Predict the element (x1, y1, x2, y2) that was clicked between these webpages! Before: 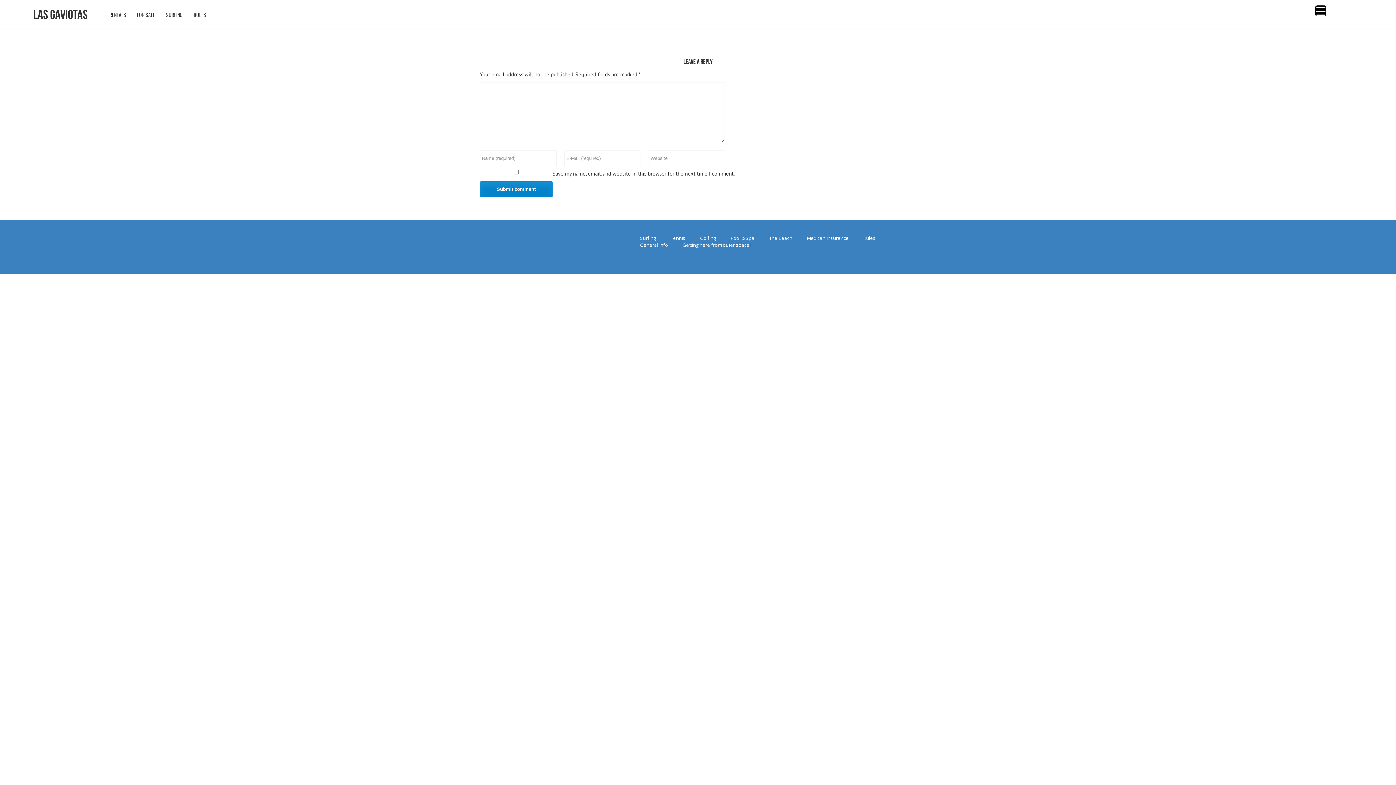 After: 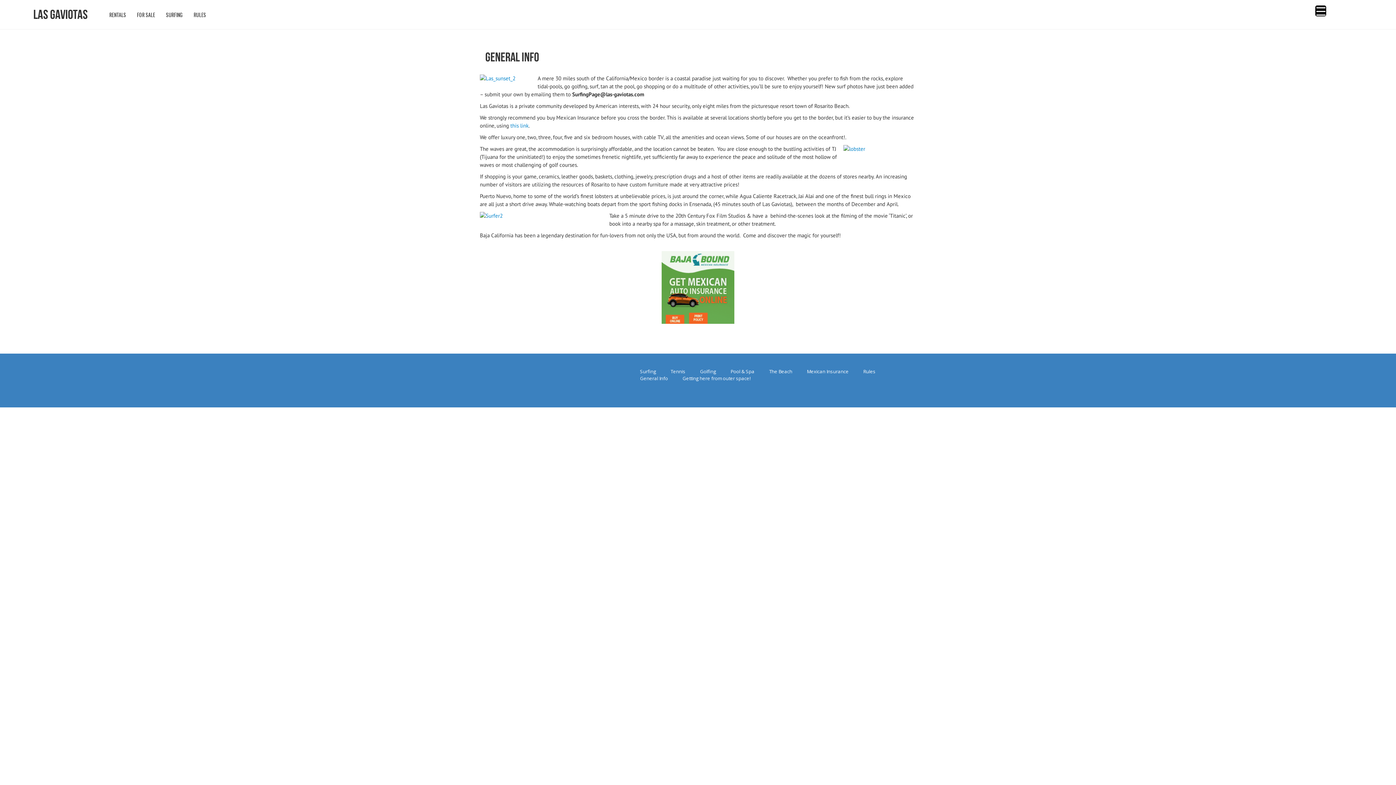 Action: label: General Info bbox: (640, 241, 668, 248)